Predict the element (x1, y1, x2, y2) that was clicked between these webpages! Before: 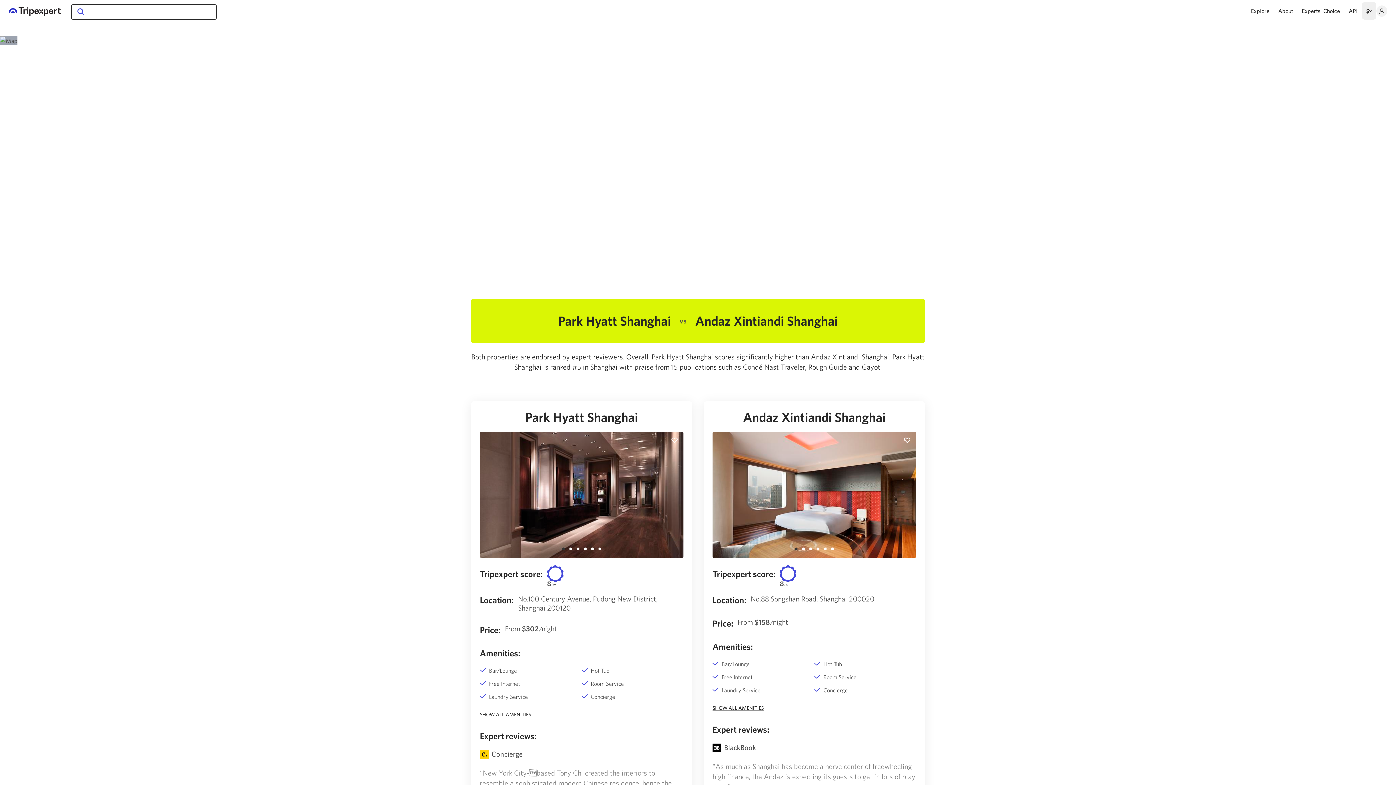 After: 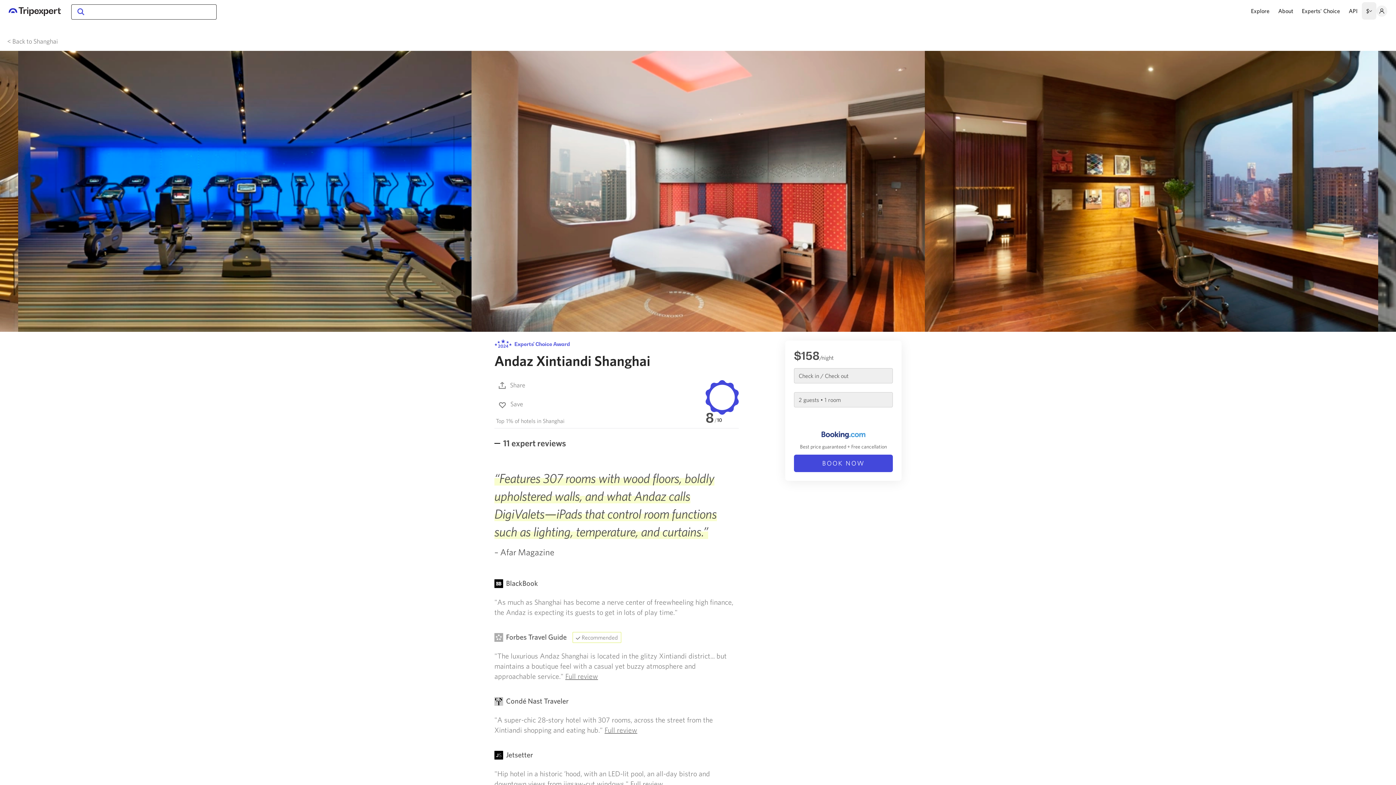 Action: bbox: (712, 410, 916, 424) label: Andaz Xintiandi Shanghai